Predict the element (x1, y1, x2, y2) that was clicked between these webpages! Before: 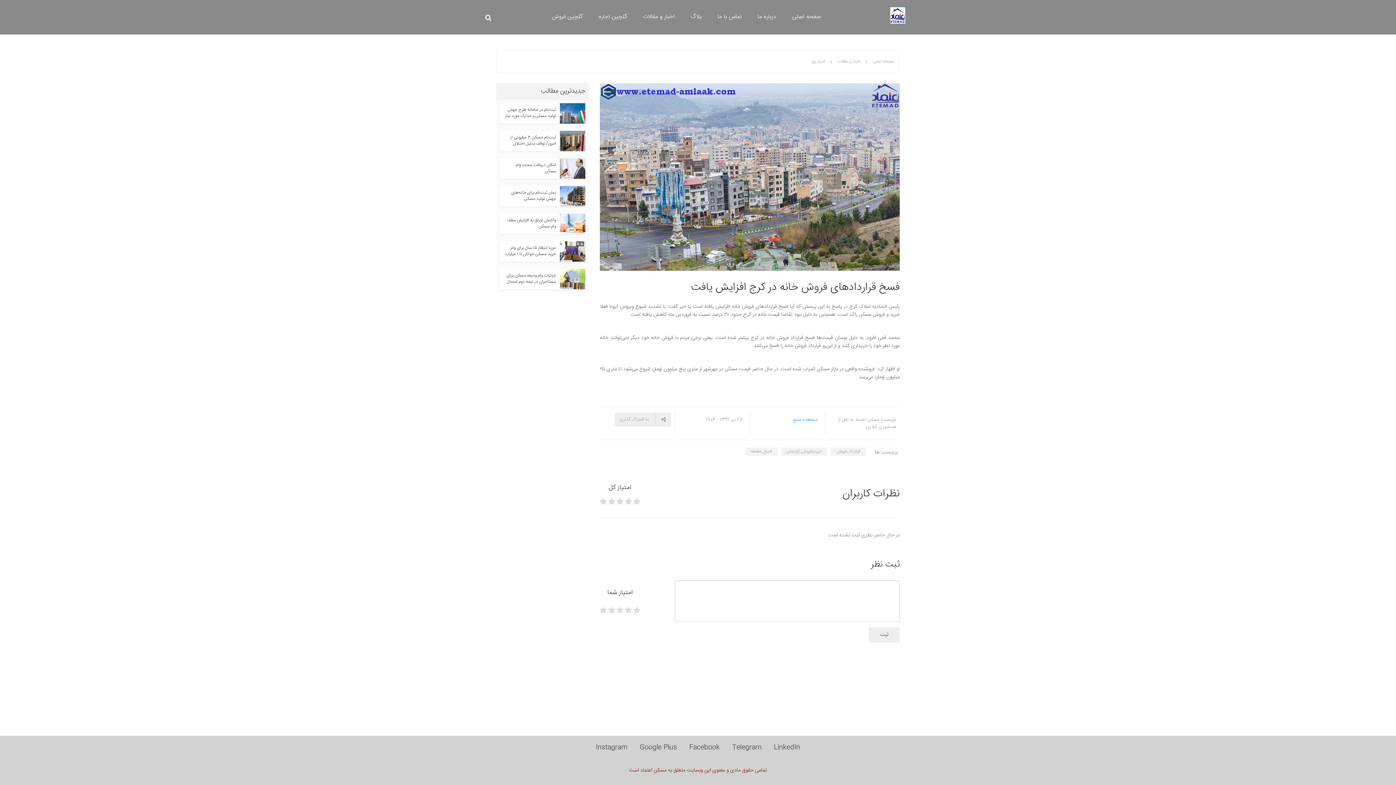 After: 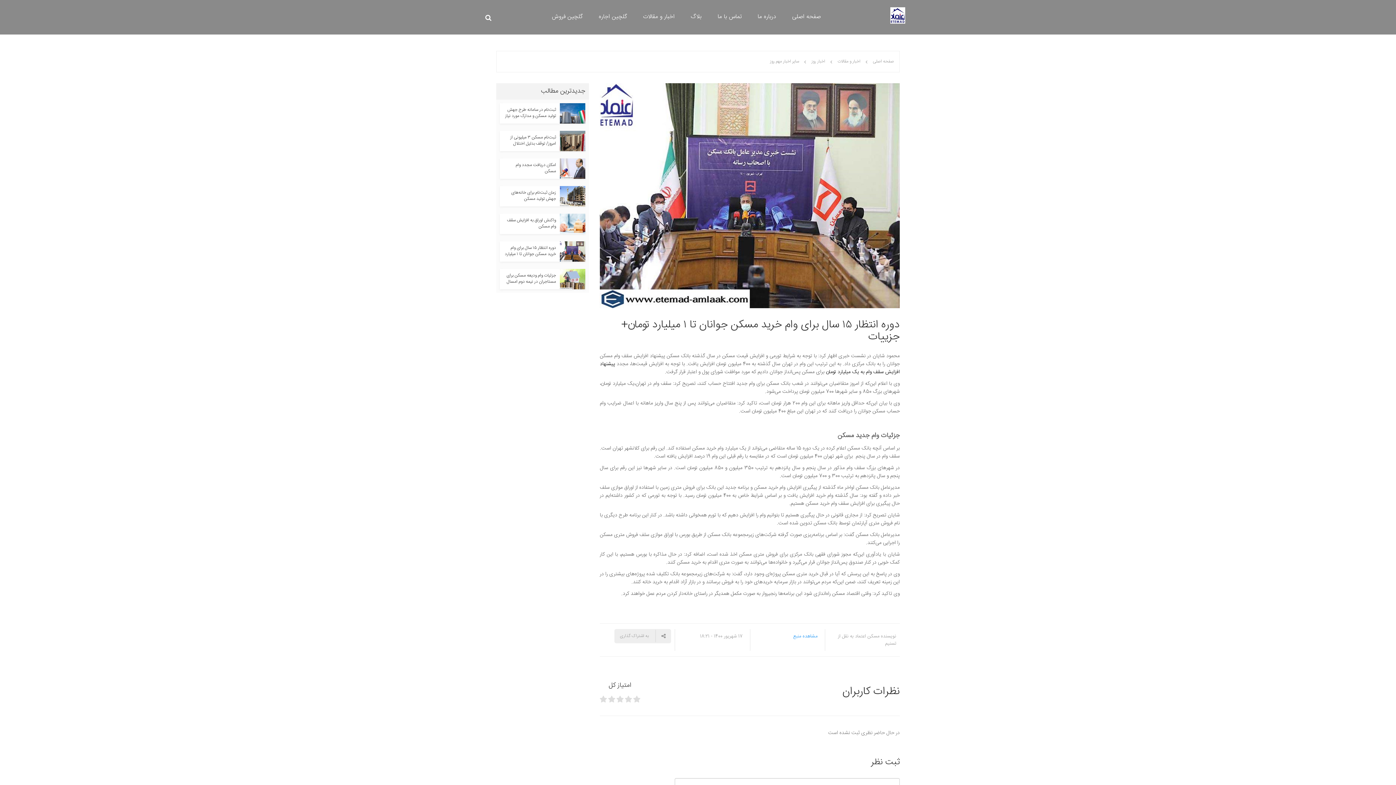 Action: label: دوره انتظار ۱۵ سال برای وام خرید مسکن جوانان تا ۱ میلیارد تومان+ جزییات bbox: (500, 241, 559, 257)